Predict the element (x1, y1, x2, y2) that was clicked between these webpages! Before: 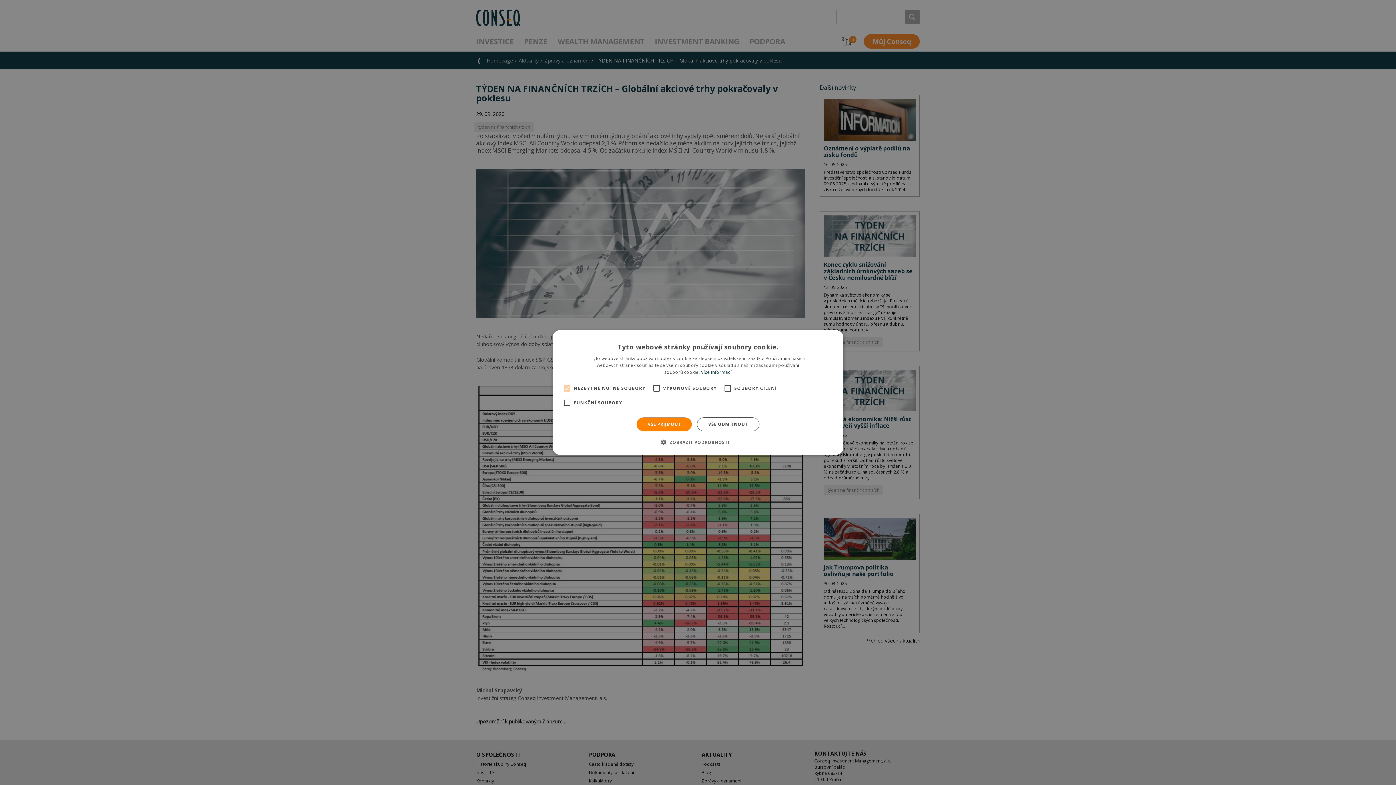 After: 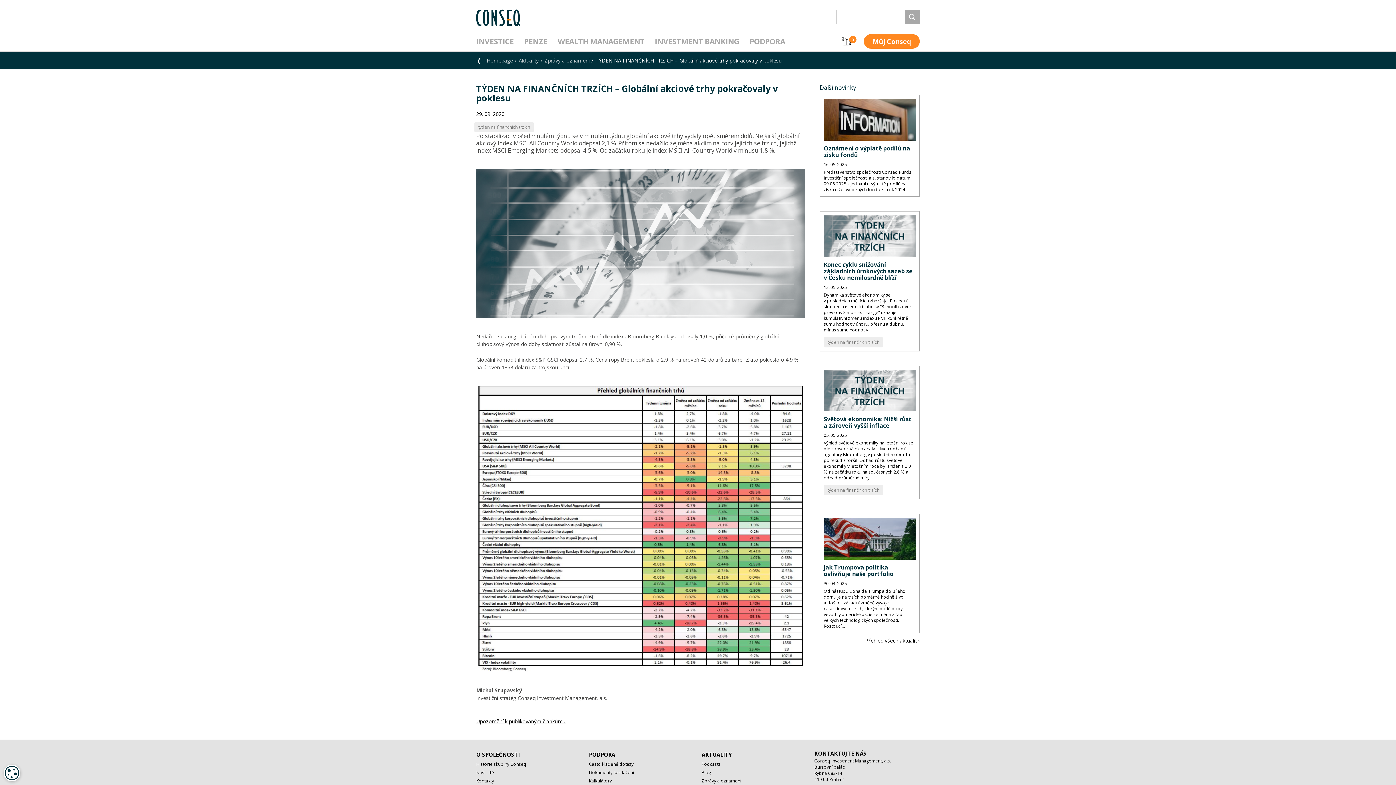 Action: bbox: (697, 417, 759, 431) label: VŠE ODMÍTNOUT